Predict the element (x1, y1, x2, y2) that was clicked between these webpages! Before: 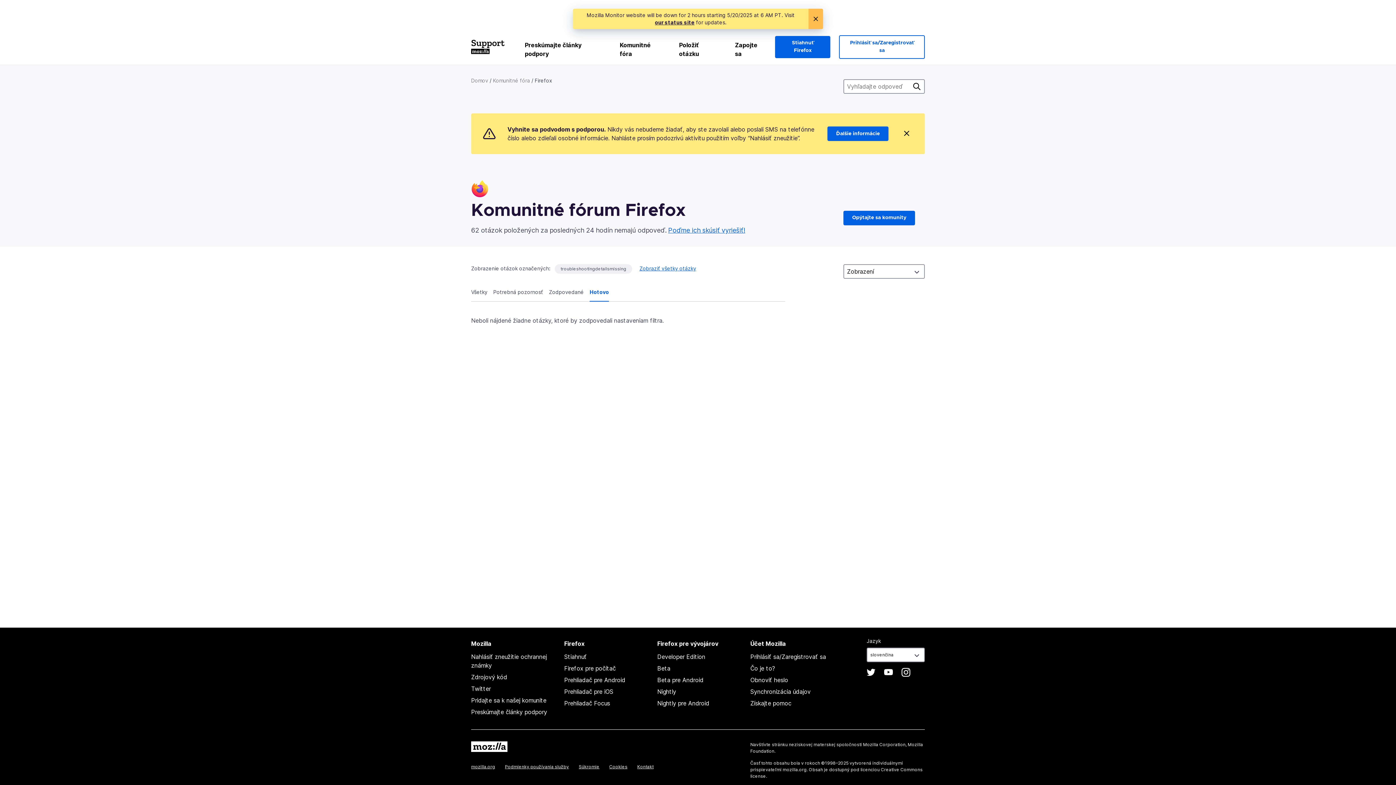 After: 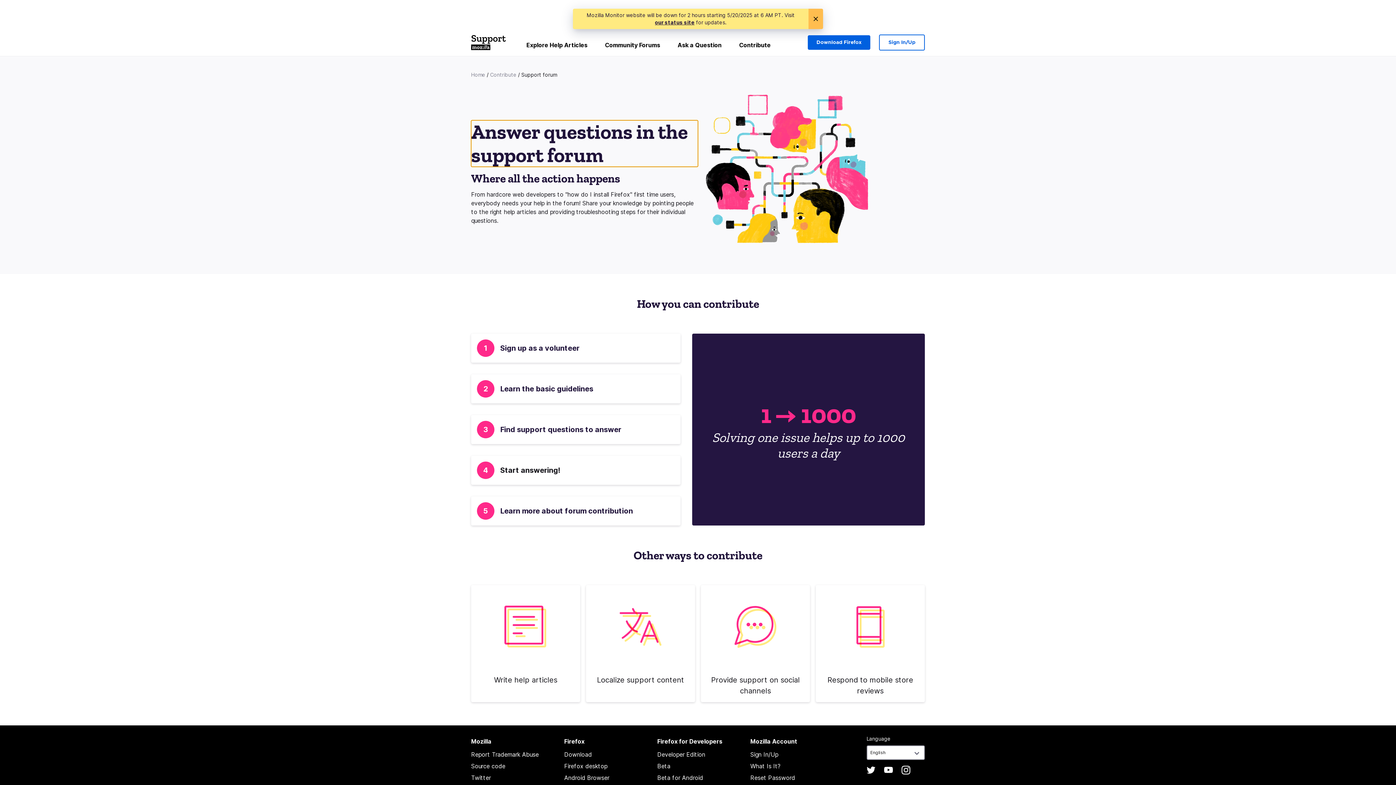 Action: label: Poďme ich skúsiť vyriešiť! bbox: (668, 226, 745, 234)